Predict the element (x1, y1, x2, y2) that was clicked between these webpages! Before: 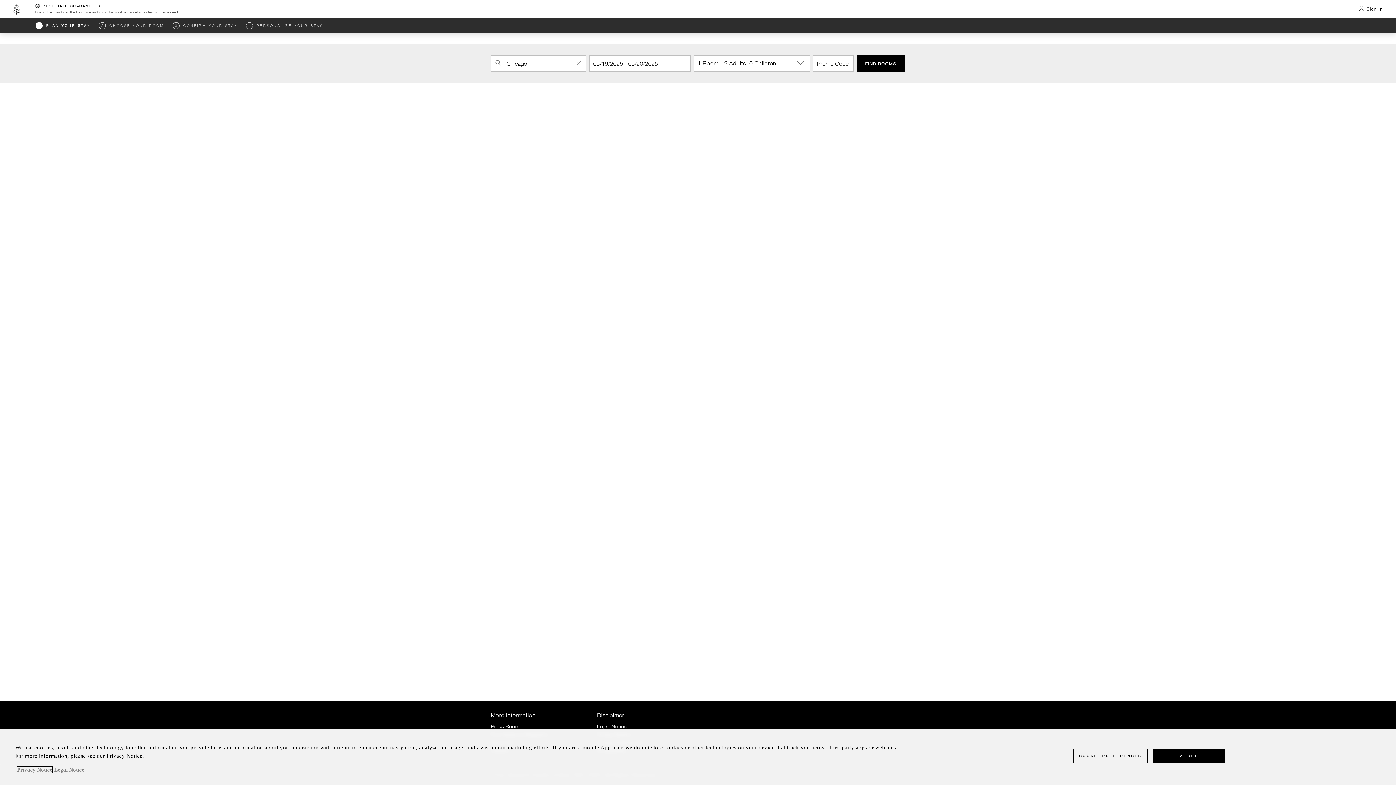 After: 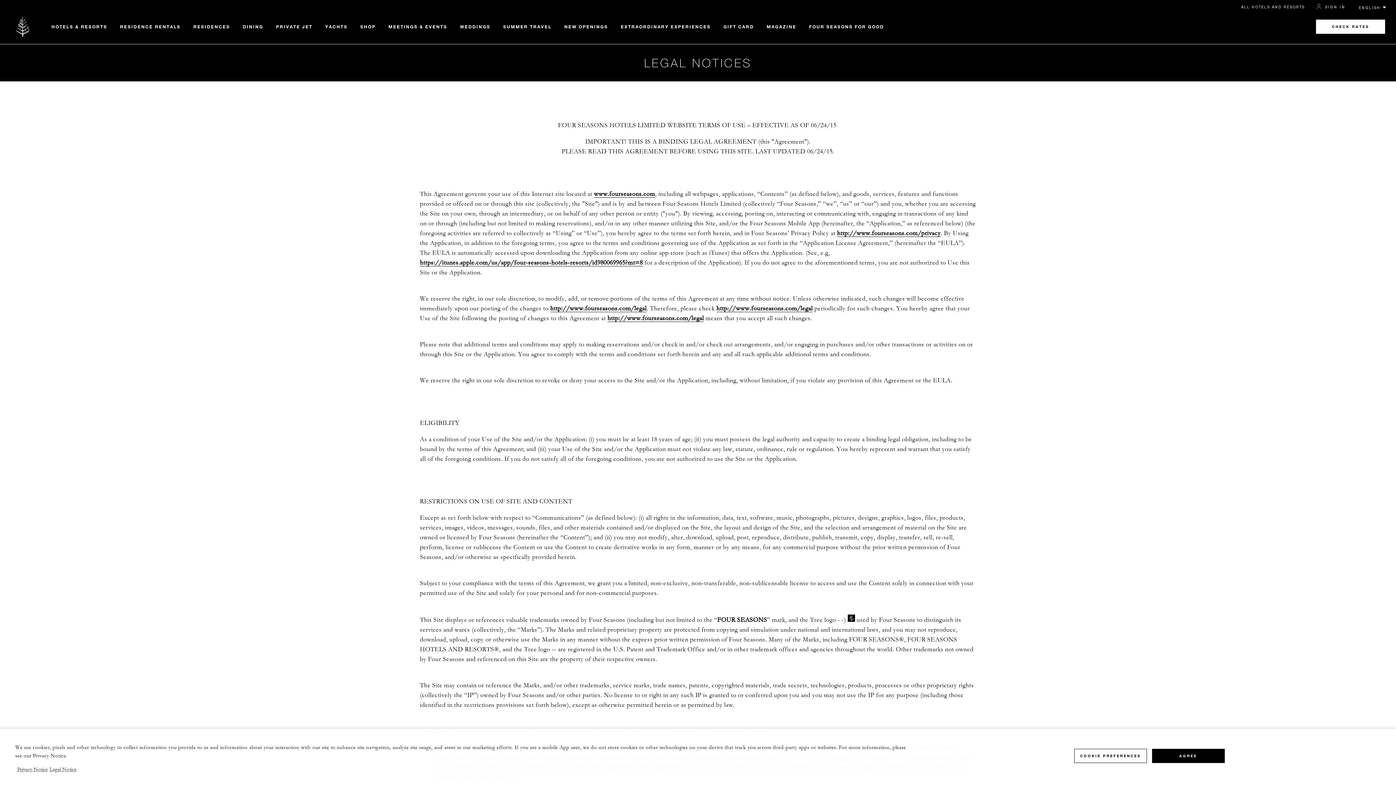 Action: bbox: (597, 723, 626, 729) label: Legal Notice